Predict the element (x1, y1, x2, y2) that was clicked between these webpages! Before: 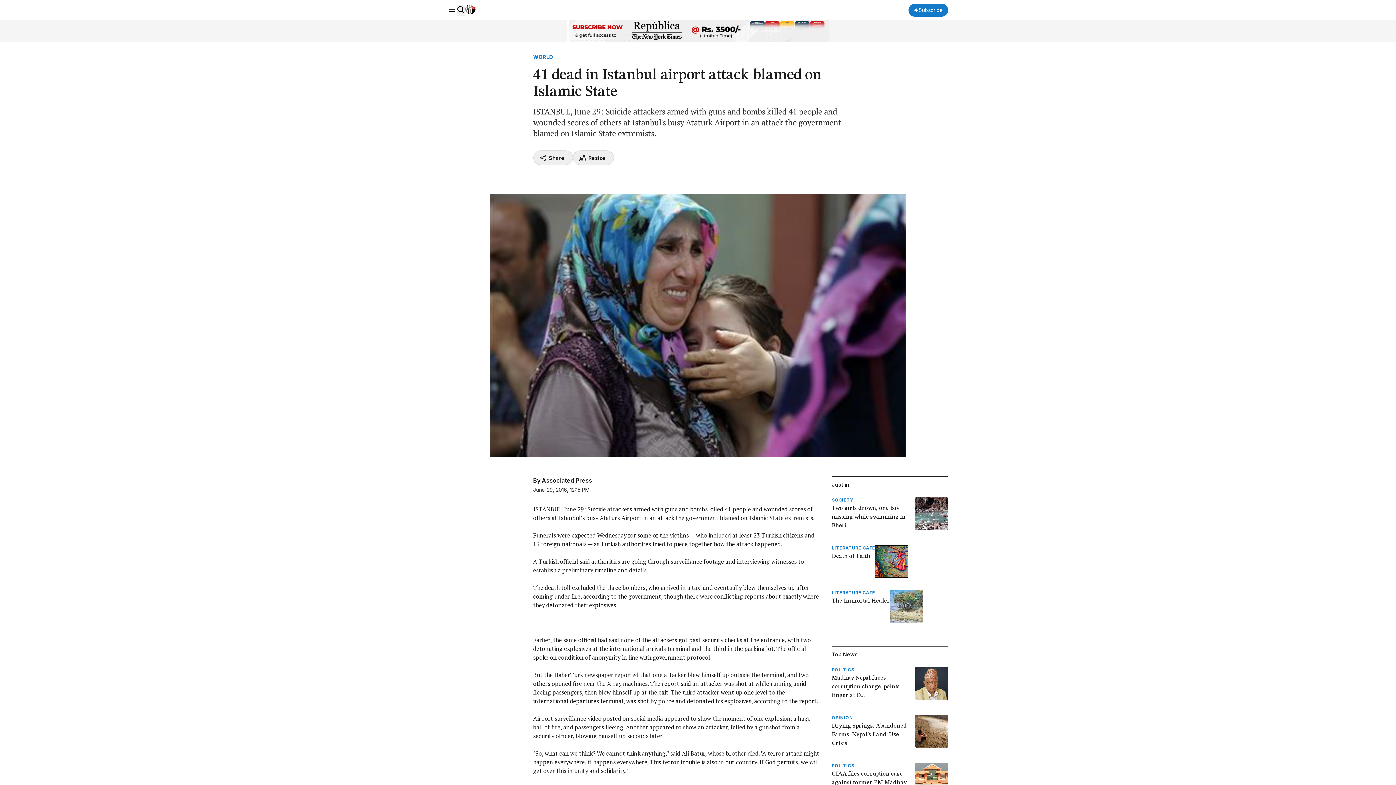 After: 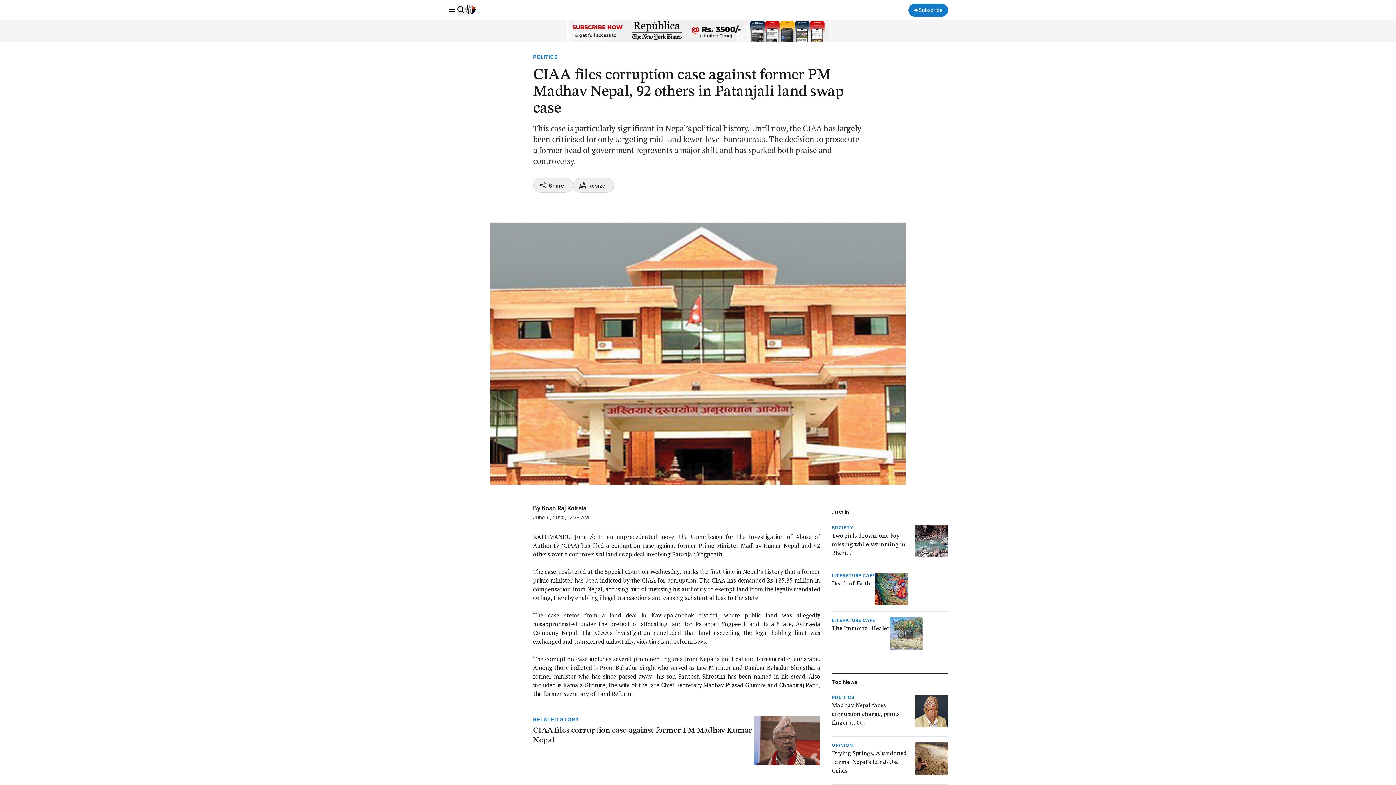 Action: label: POLITICS
CIAA files corruption case against former PM Madhav Nepa... bbox: (831, 763, 948, 799)